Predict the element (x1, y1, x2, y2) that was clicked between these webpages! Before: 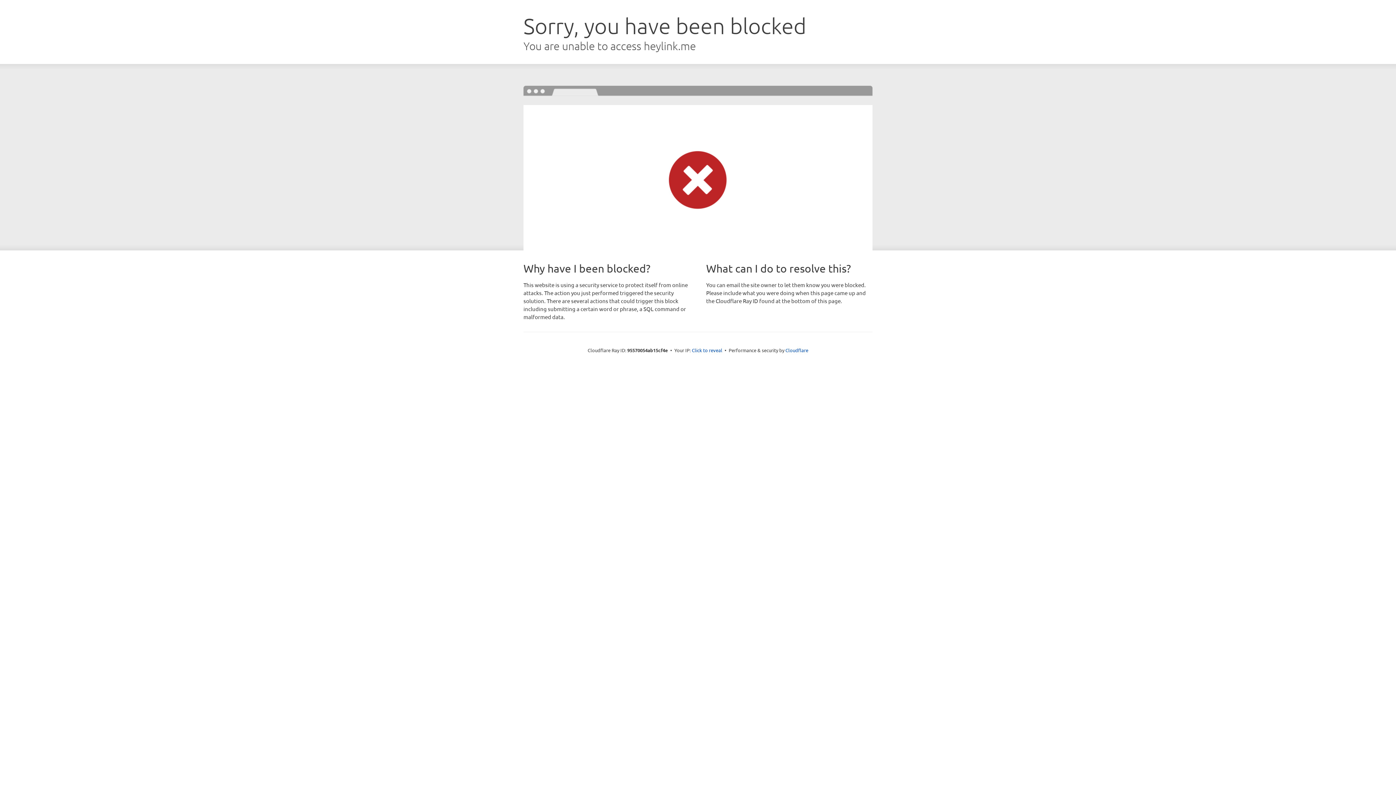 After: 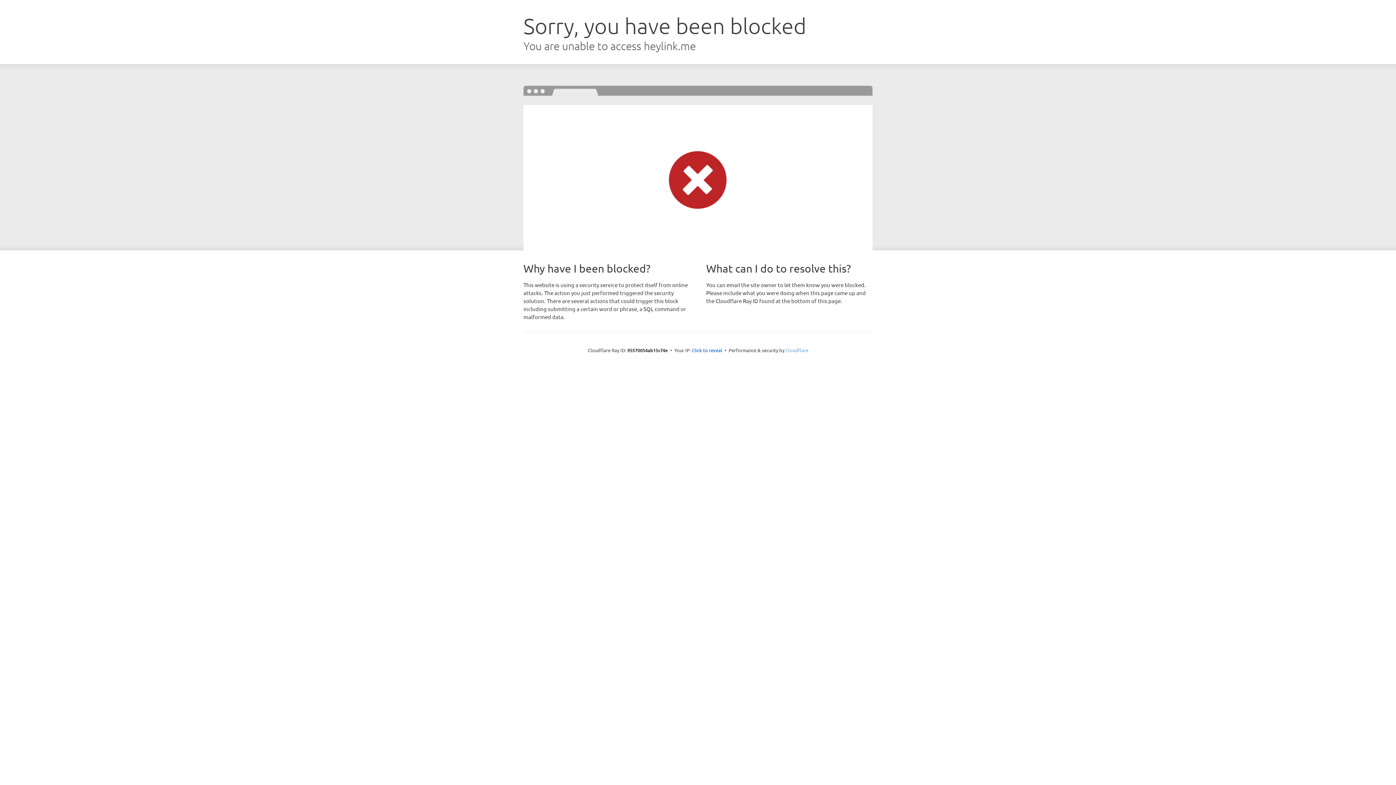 Action: bbox: (785, 347, 808, 353) label: Cloudflare